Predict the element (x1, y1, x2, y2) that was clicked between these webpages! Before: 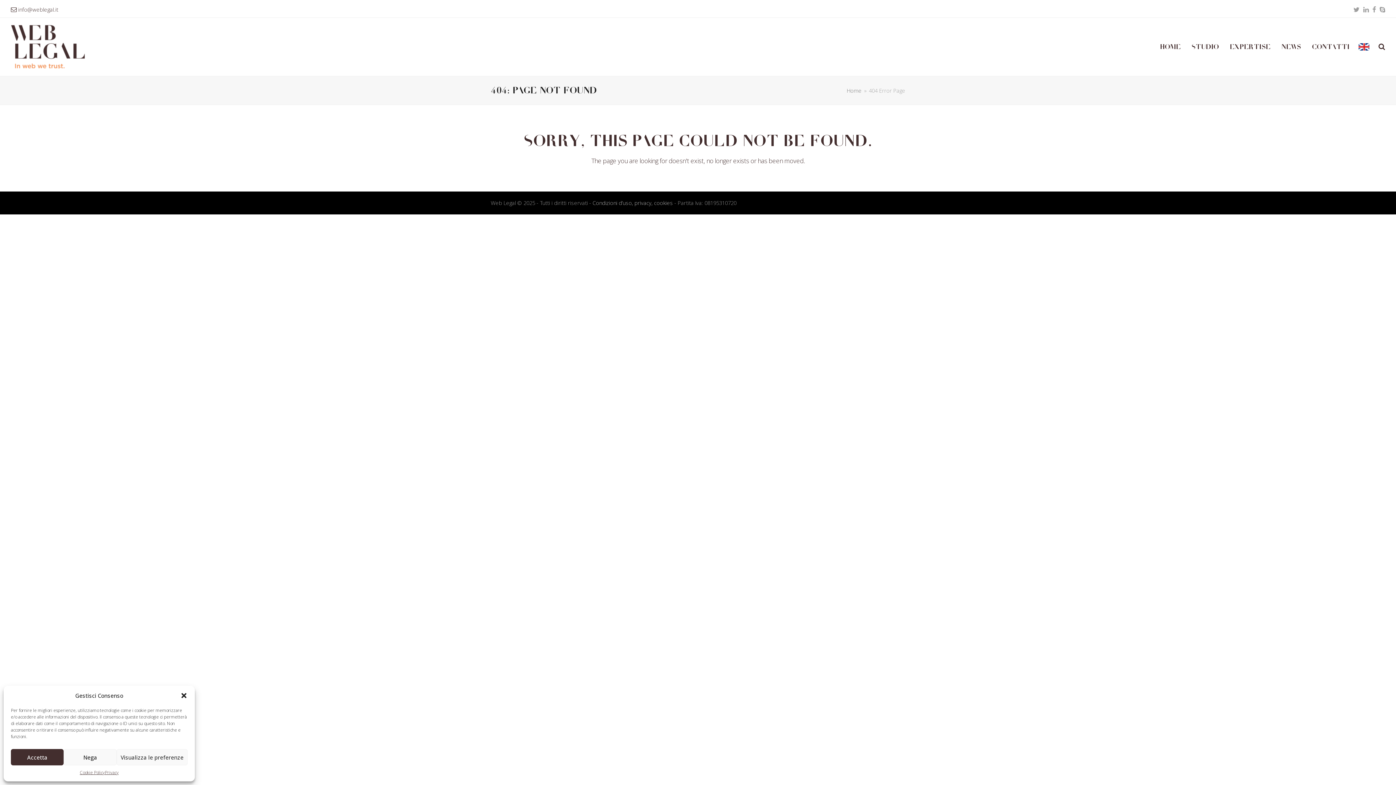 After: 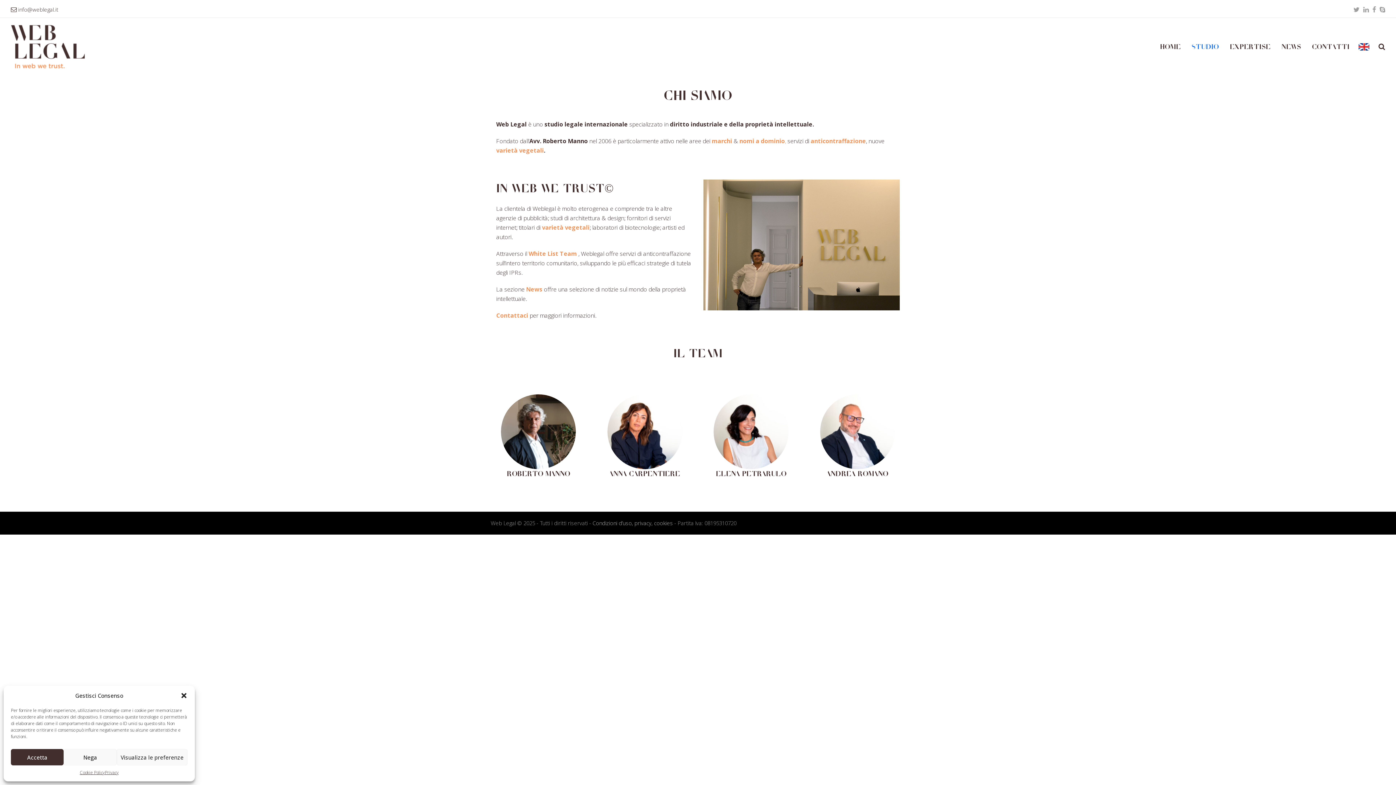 Action: bbox: (1186, 37, 1224, 56) label: Studio